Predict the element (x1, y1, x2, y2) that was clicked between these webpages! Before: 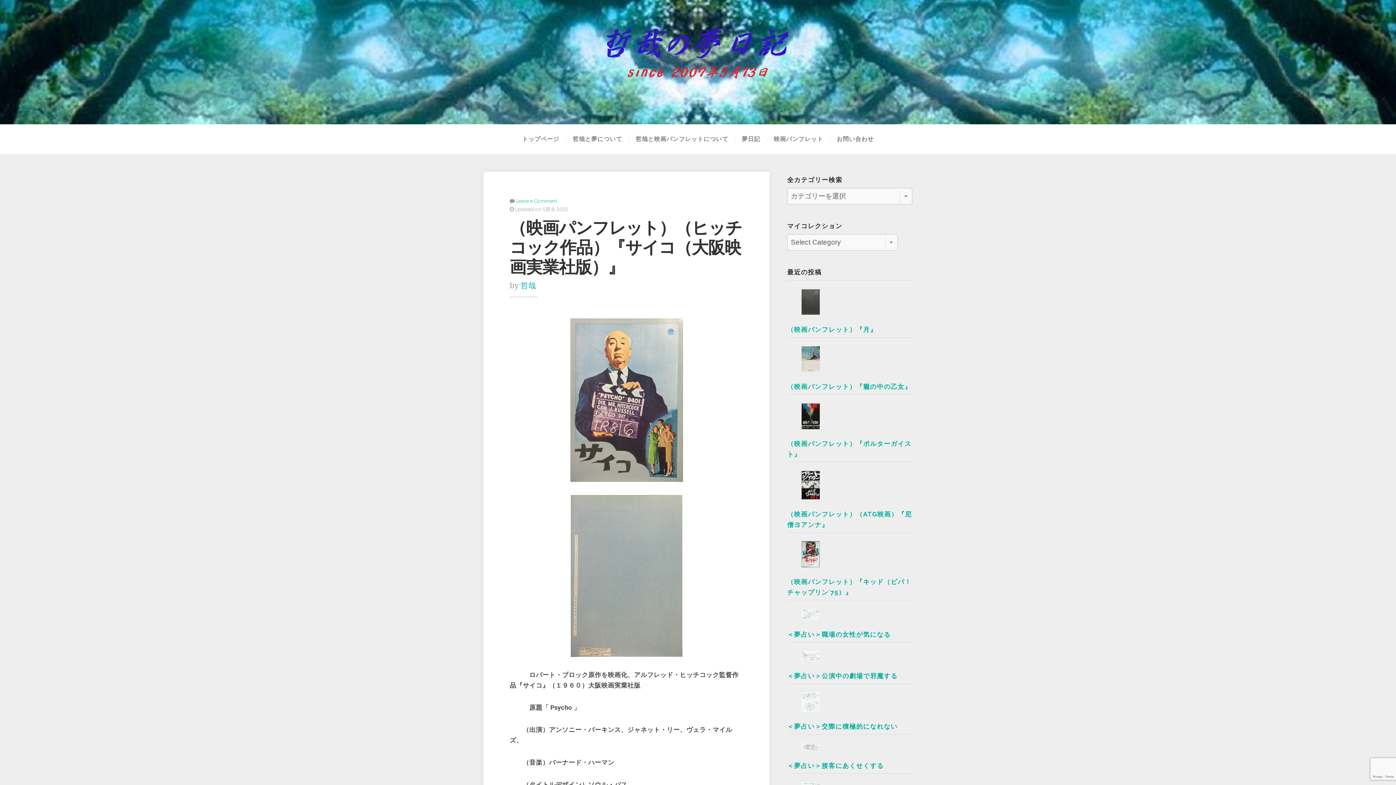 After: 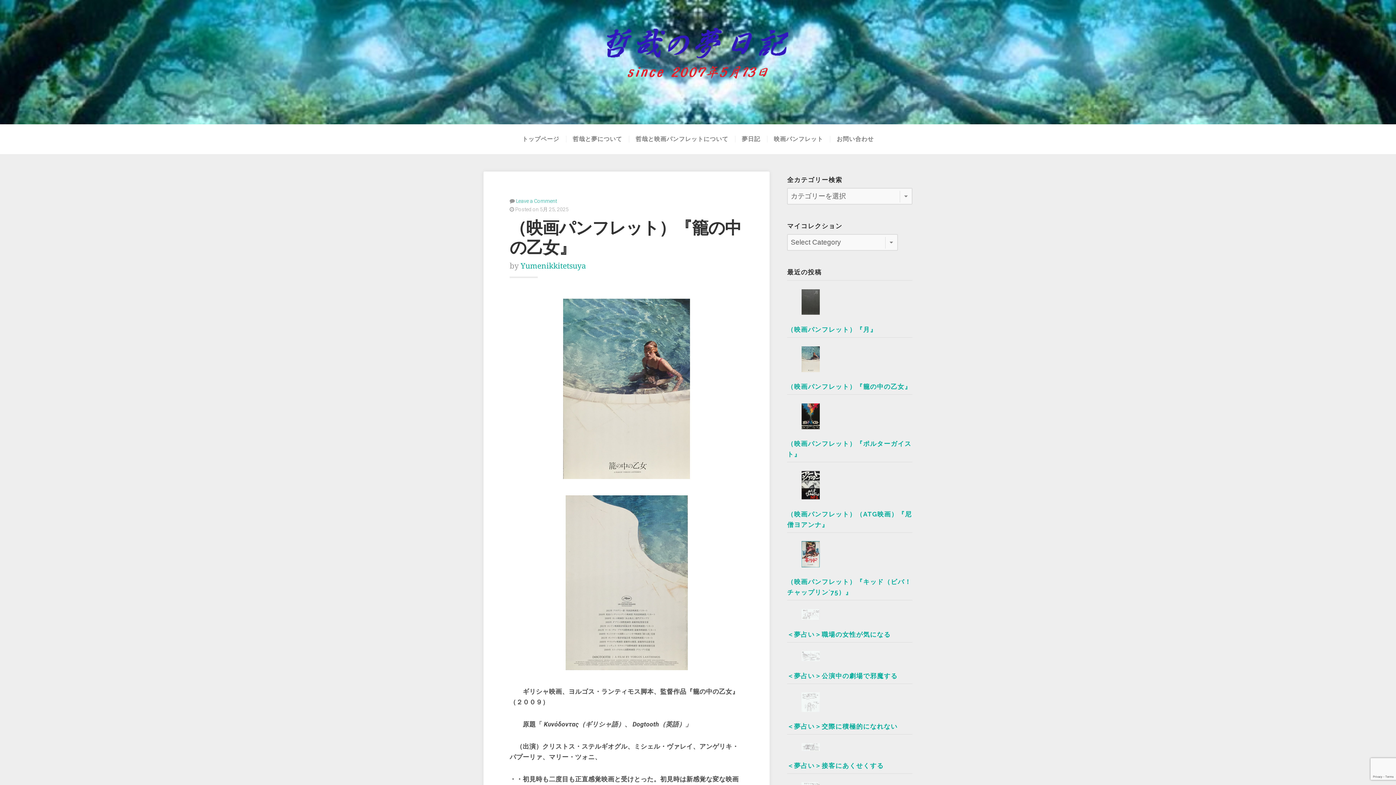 Action: bbox: (787, 346, 912, 392) label: （映画パンフレット）『籠の中の乙女』